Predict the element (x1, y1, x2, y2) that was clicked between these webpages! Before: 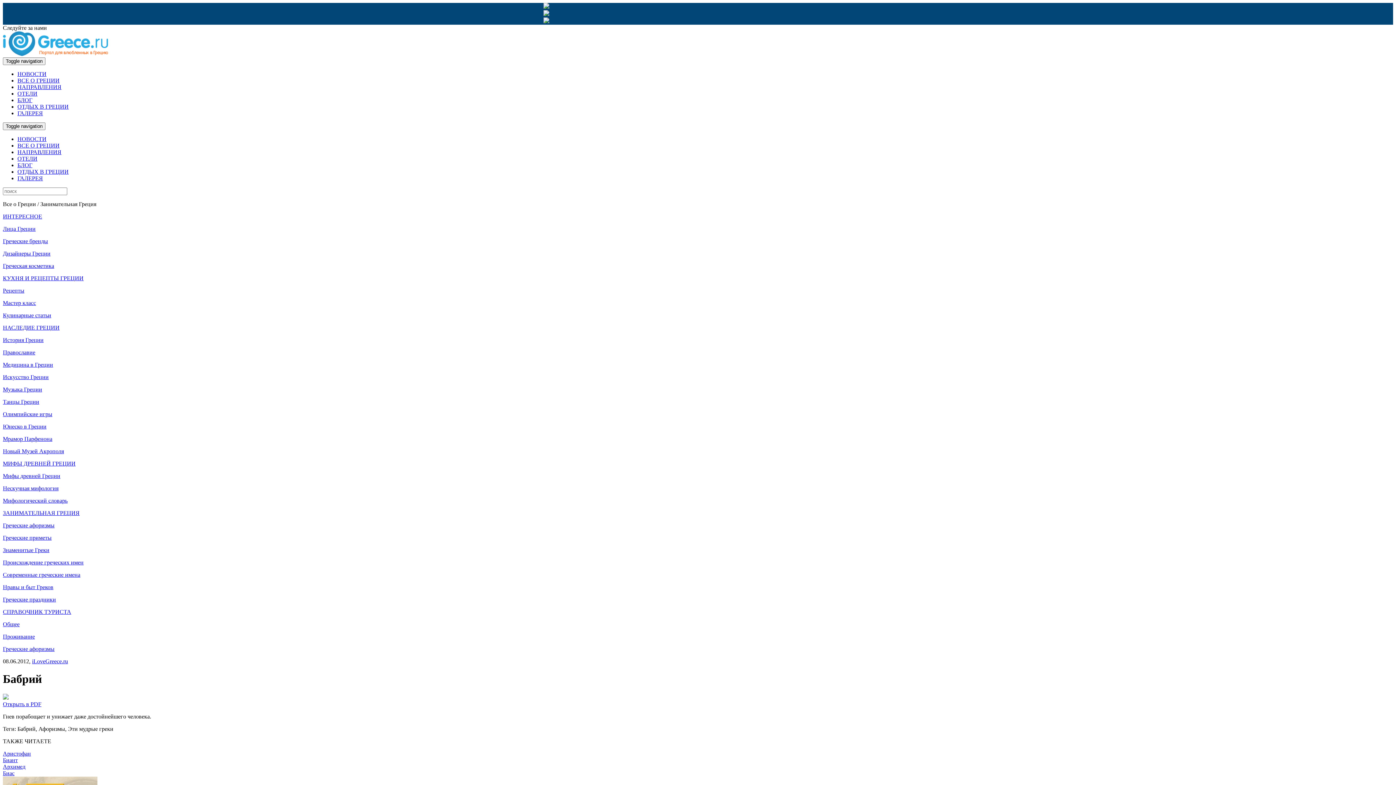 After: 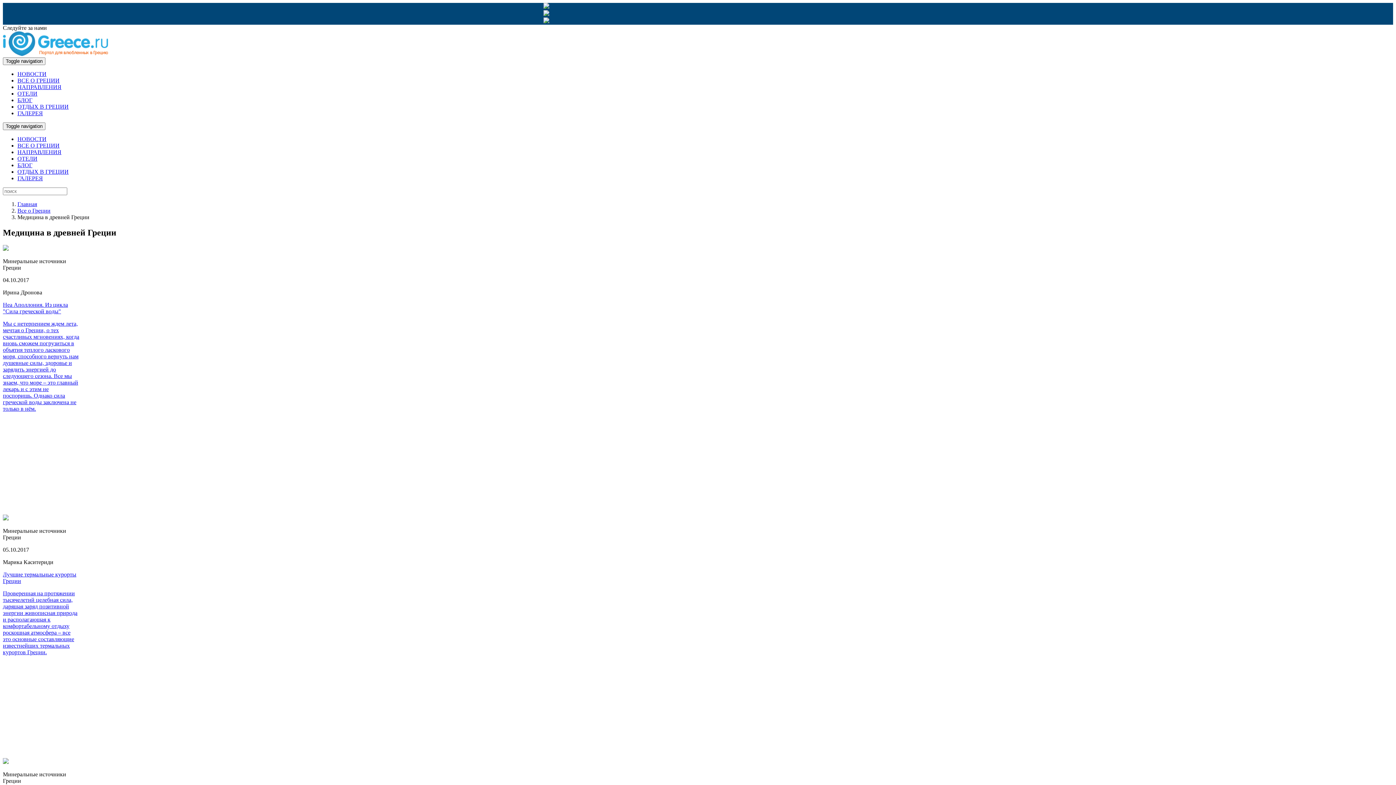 Action: label: Медицина в Греции bbox: (2, 361, 53, 368)